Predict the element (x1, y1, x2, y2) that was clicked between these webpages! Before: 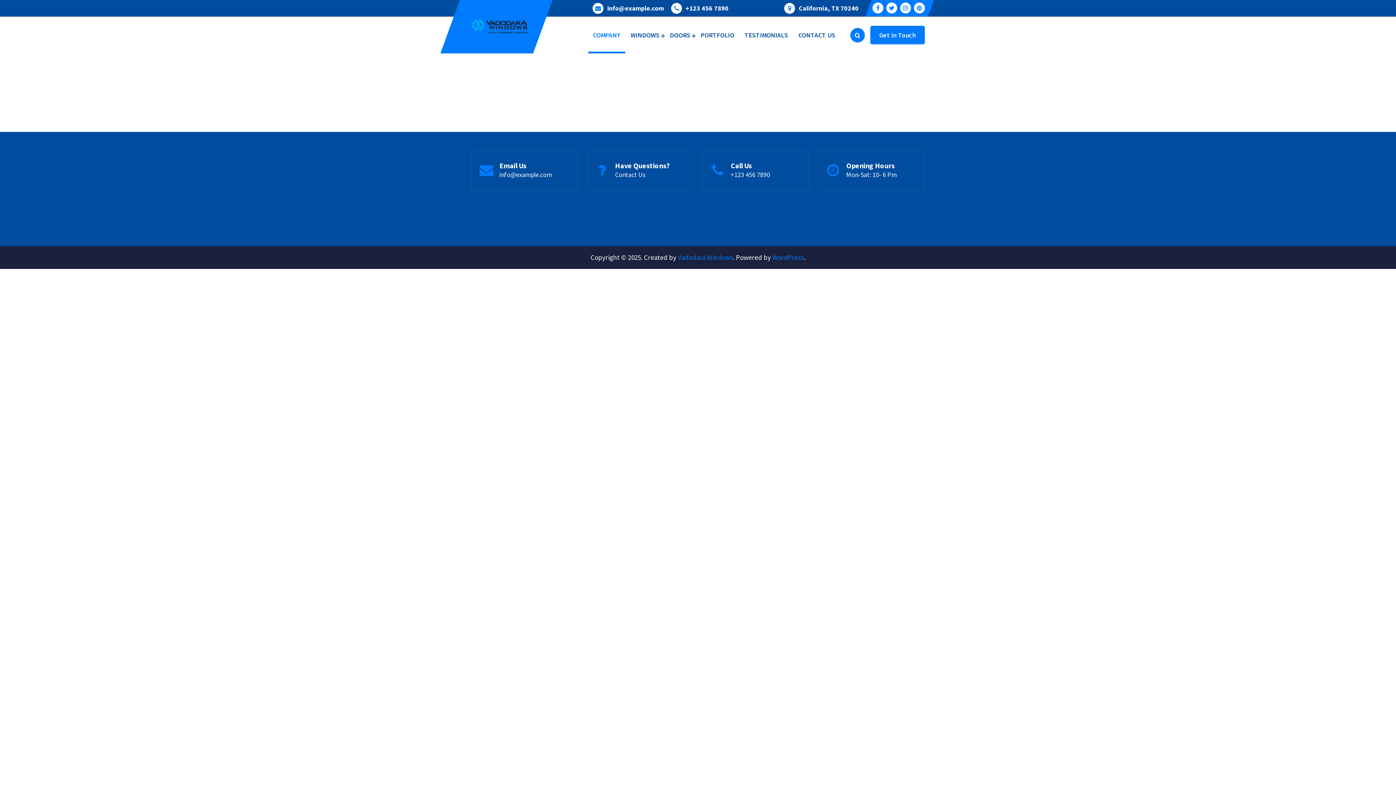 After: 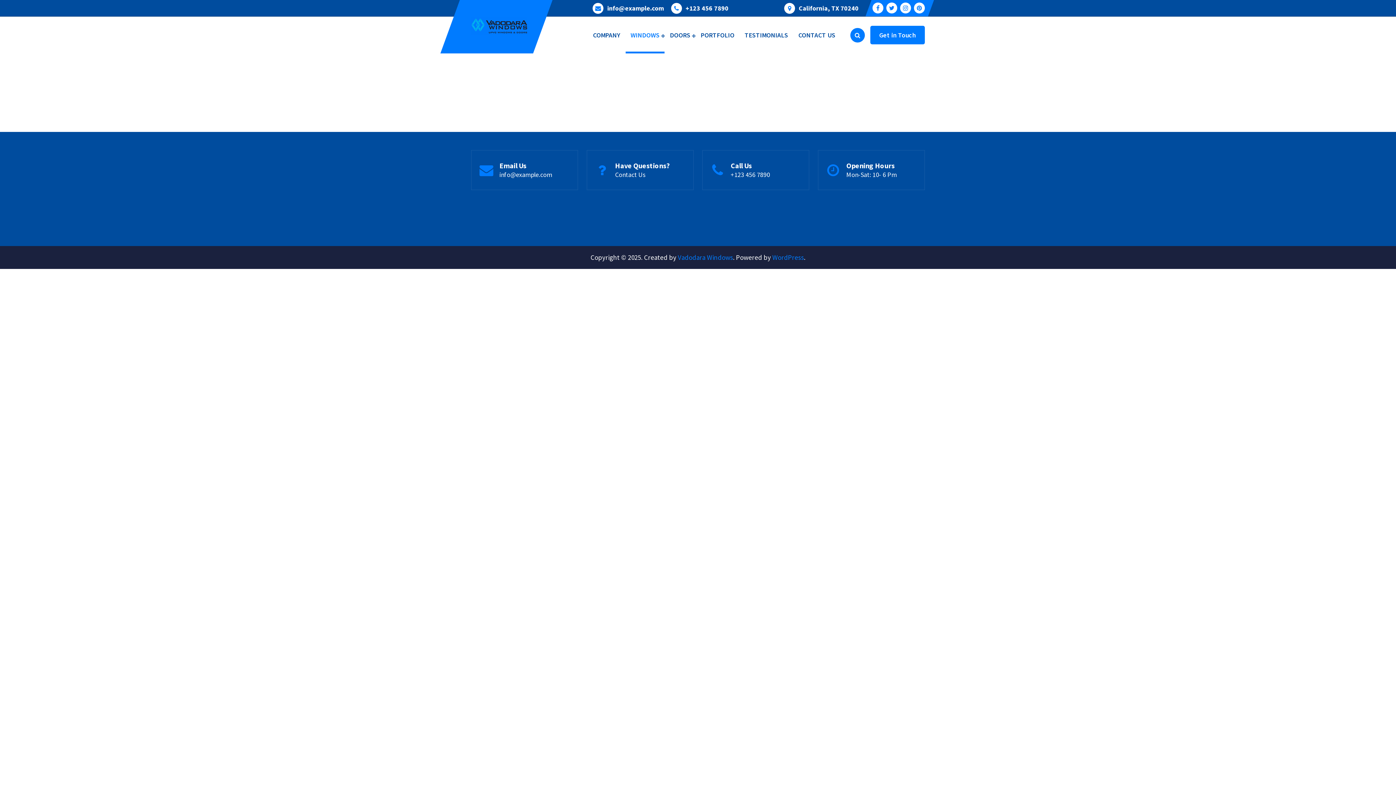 Action: label: WINDOWS bbox: (625, 16, 664, 53)